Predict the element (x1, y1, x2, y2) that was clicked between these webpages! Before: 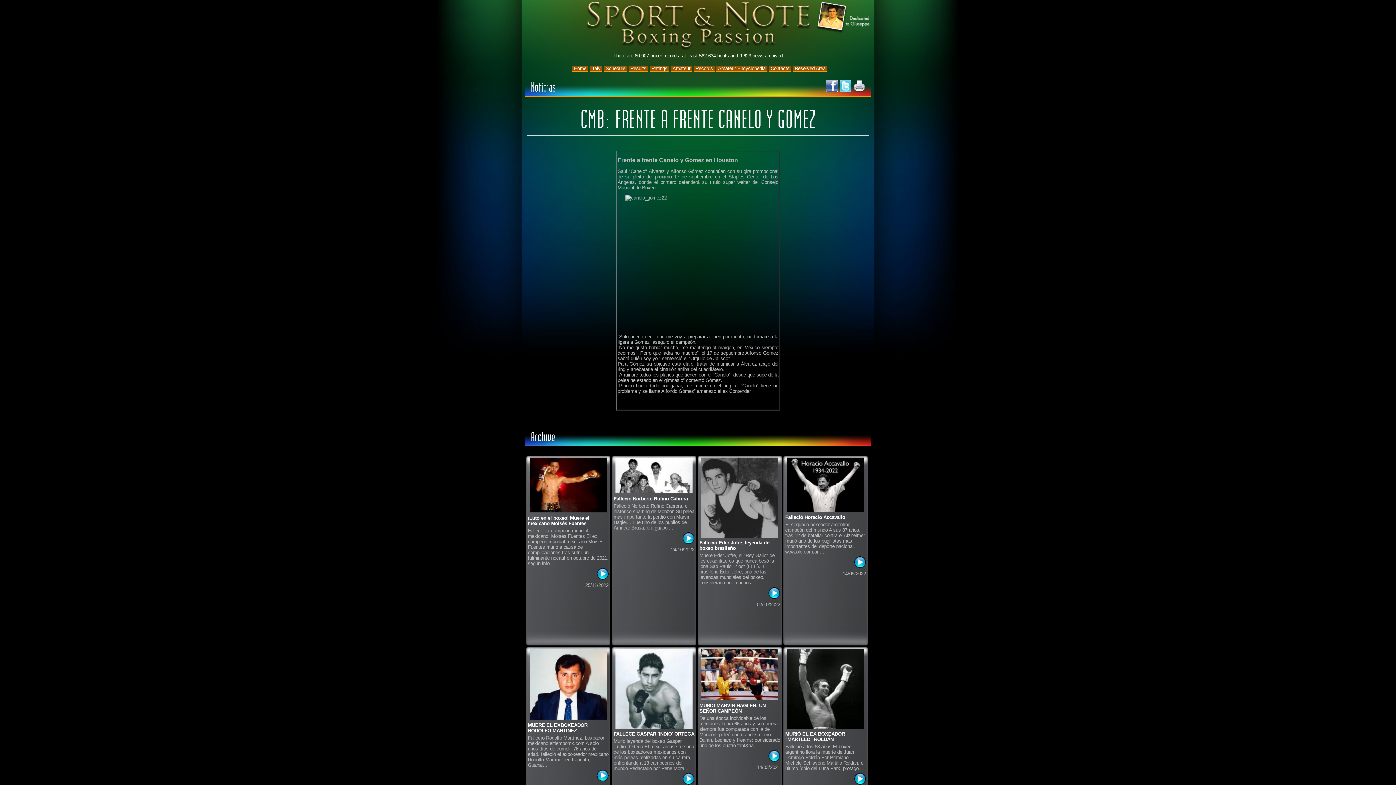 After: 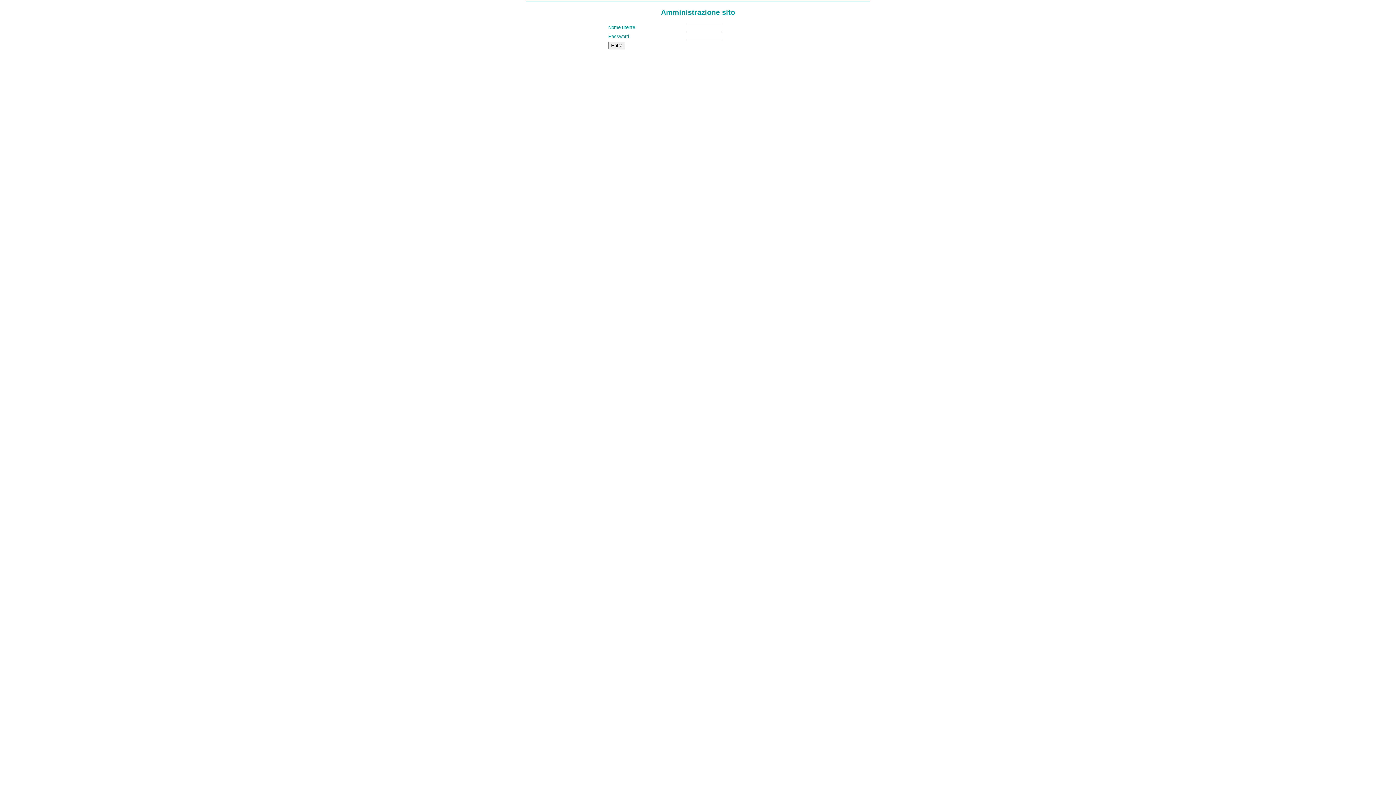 Action: bbox: (793, 65, 827, 72) label: Reserved Area